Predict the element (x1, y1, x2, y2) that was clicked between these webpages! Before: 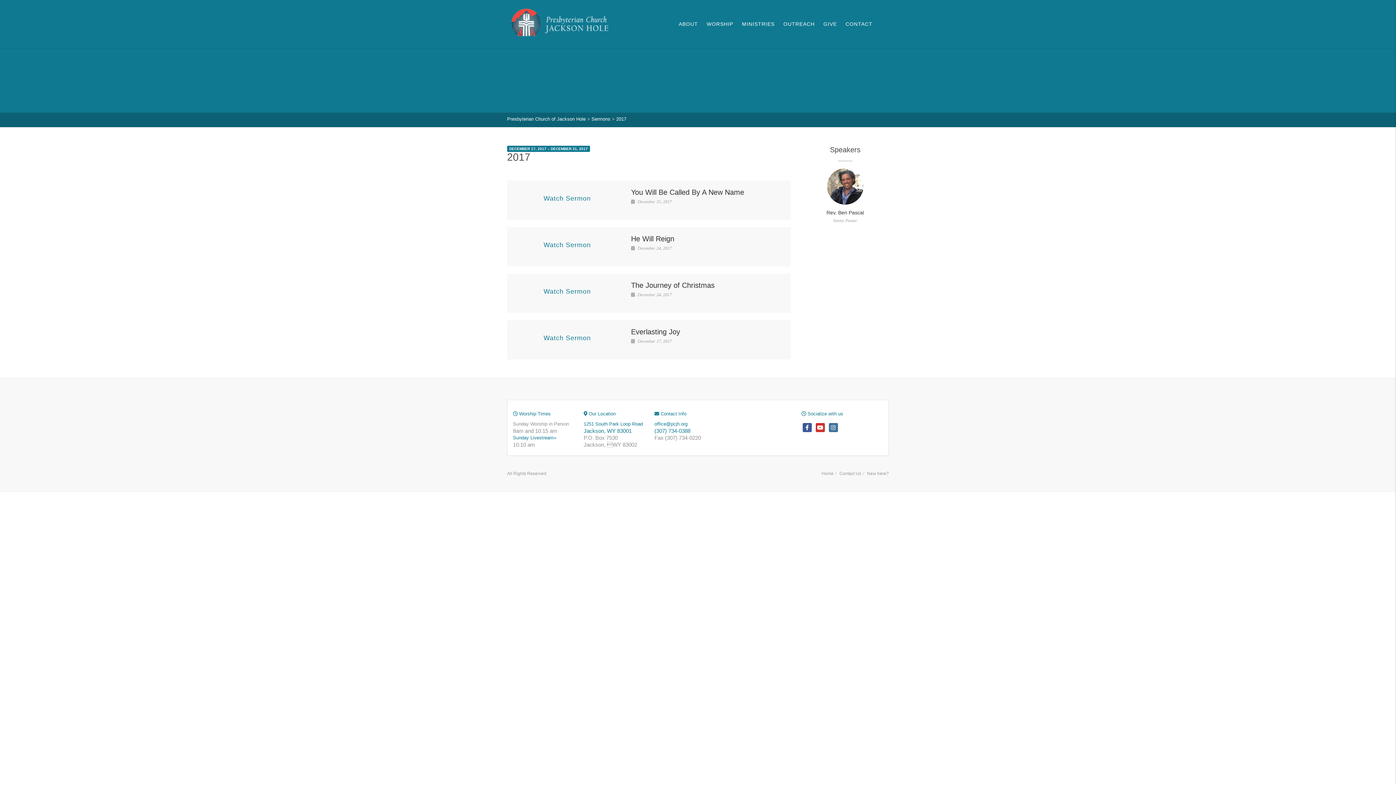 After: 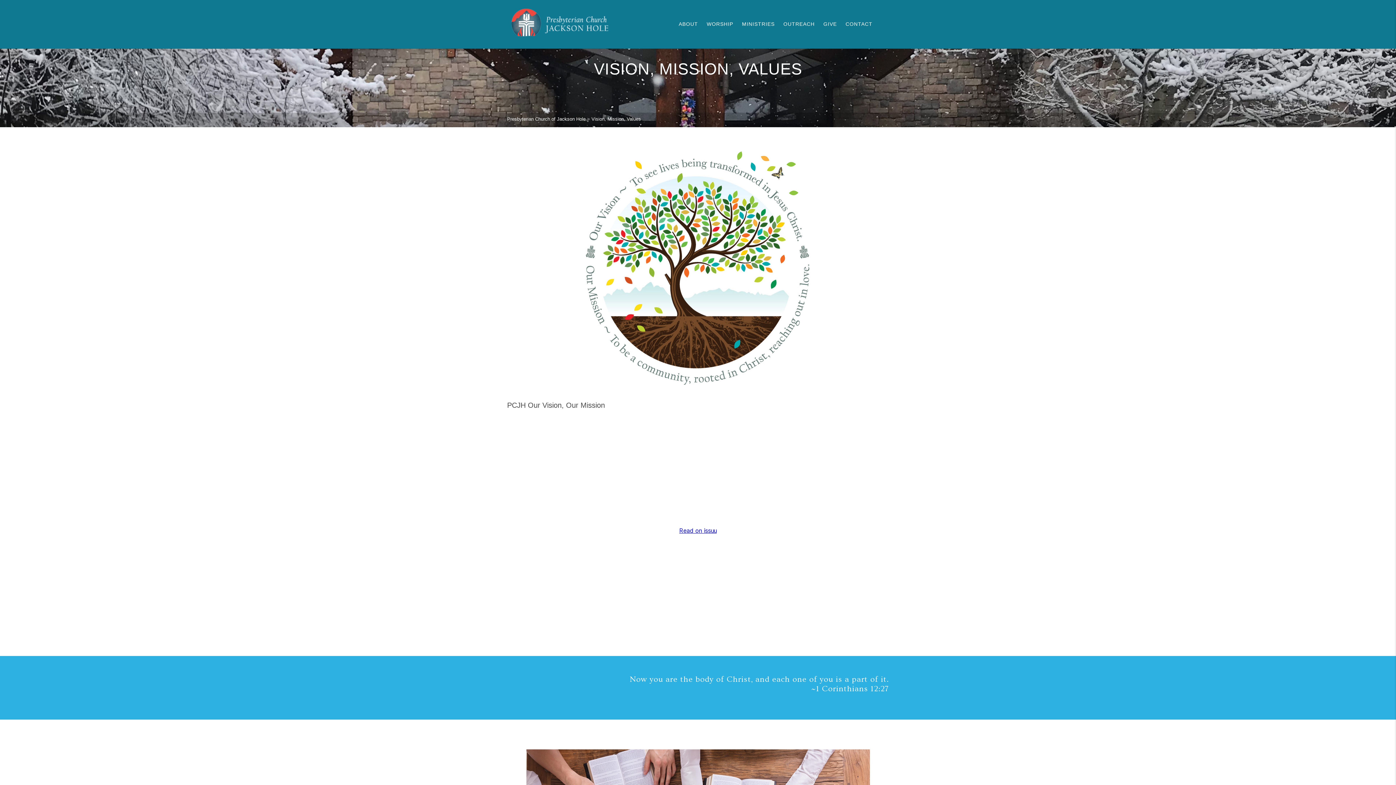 Action: label: ABOUT bbox: (674, 0, 702, 48)